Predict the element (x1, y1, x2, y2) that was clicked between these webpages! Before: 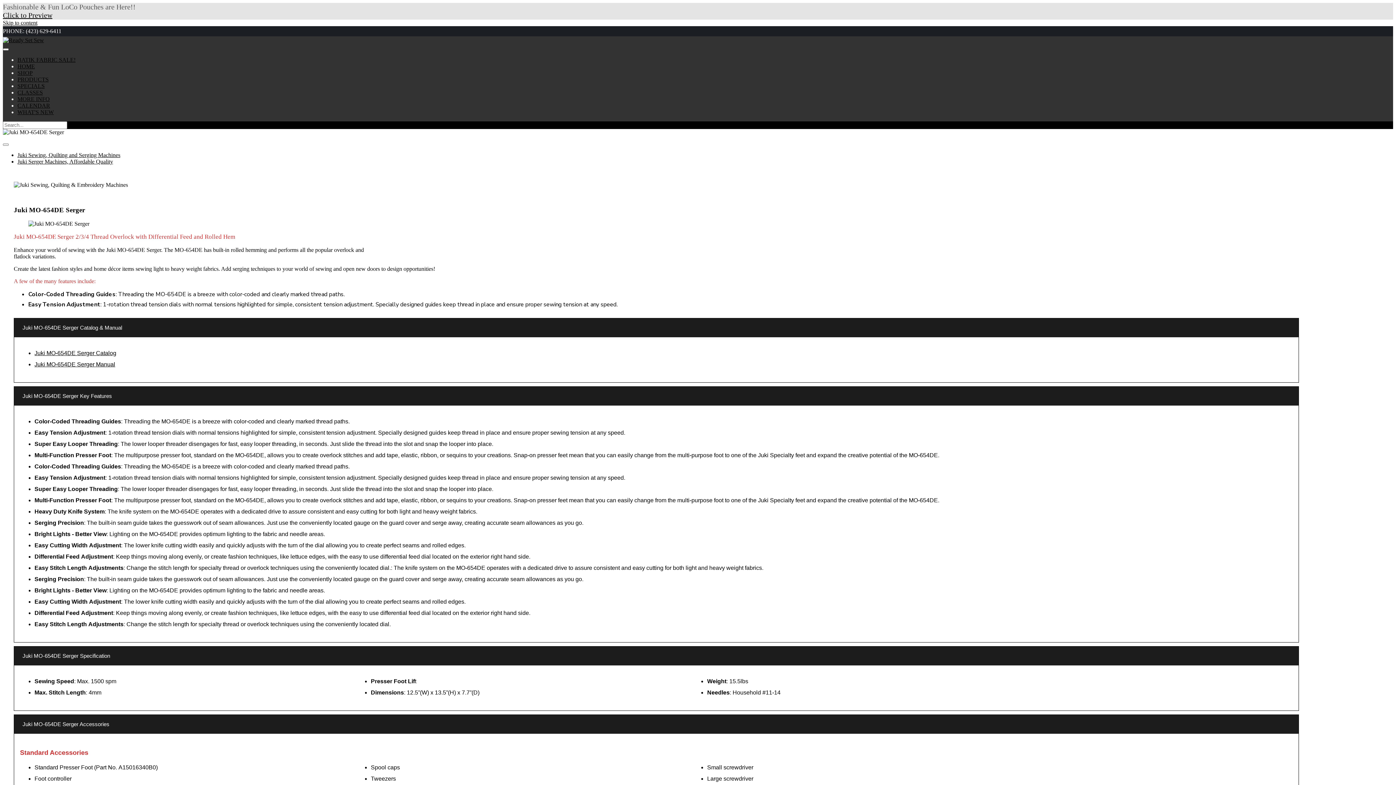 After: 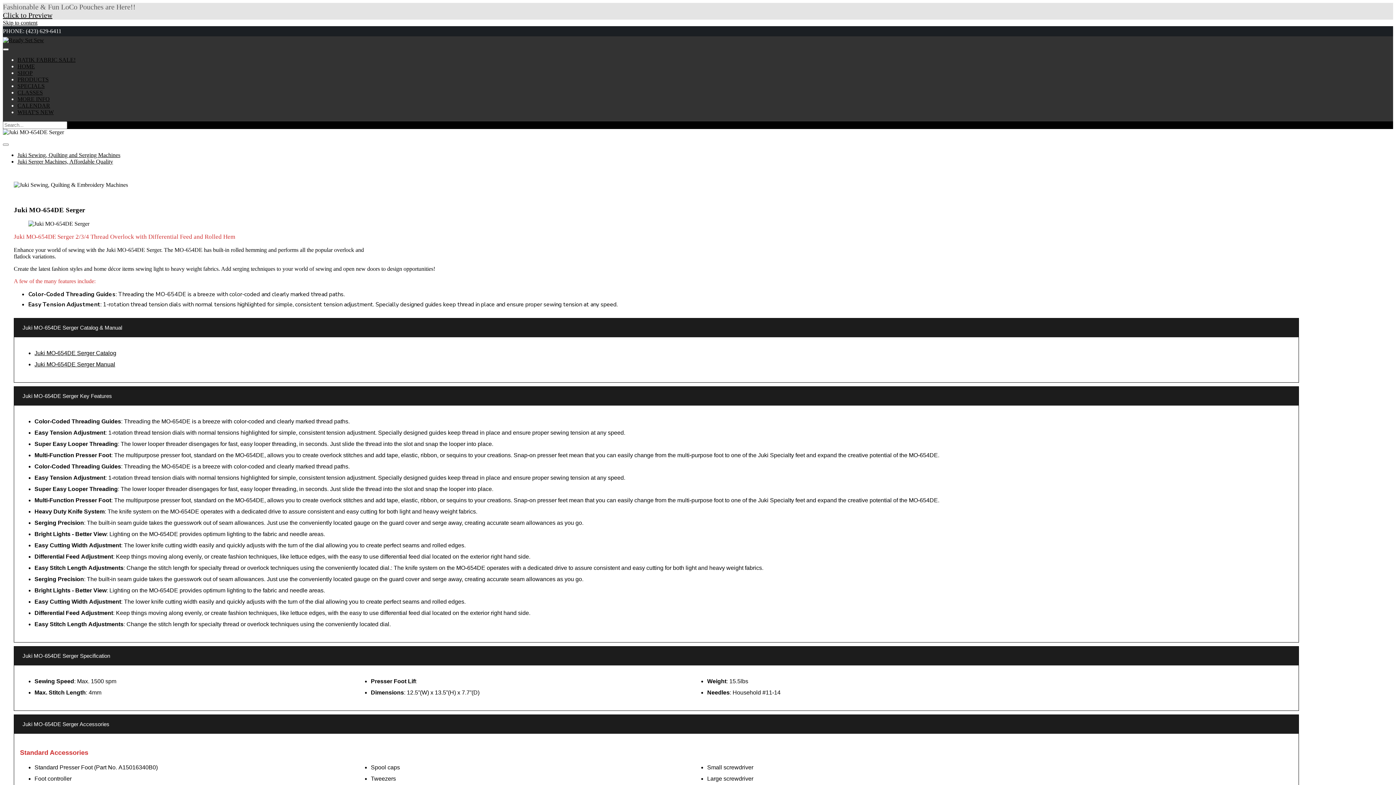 Action: label: Juki MO-654DE Serger Catalog bbox: (34, 350, 116, 356)